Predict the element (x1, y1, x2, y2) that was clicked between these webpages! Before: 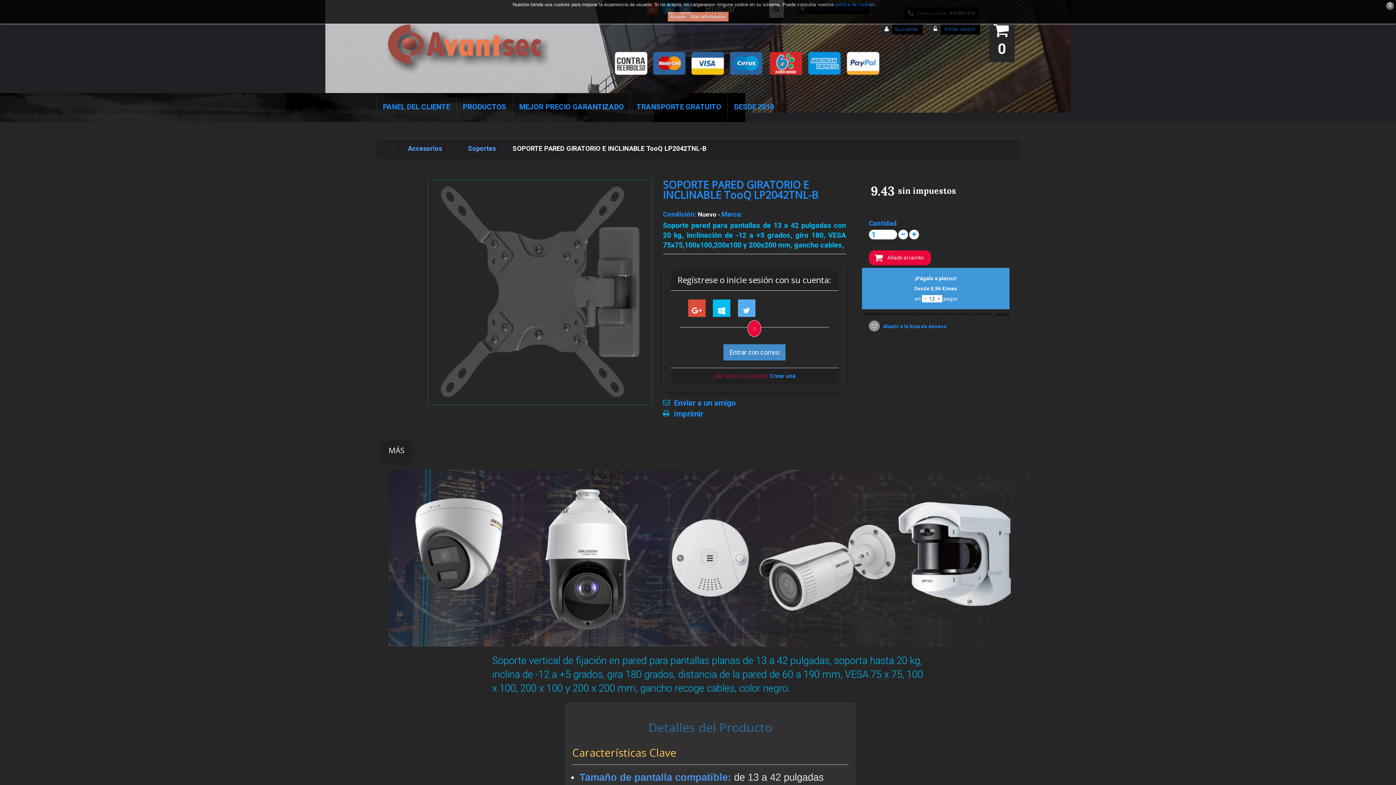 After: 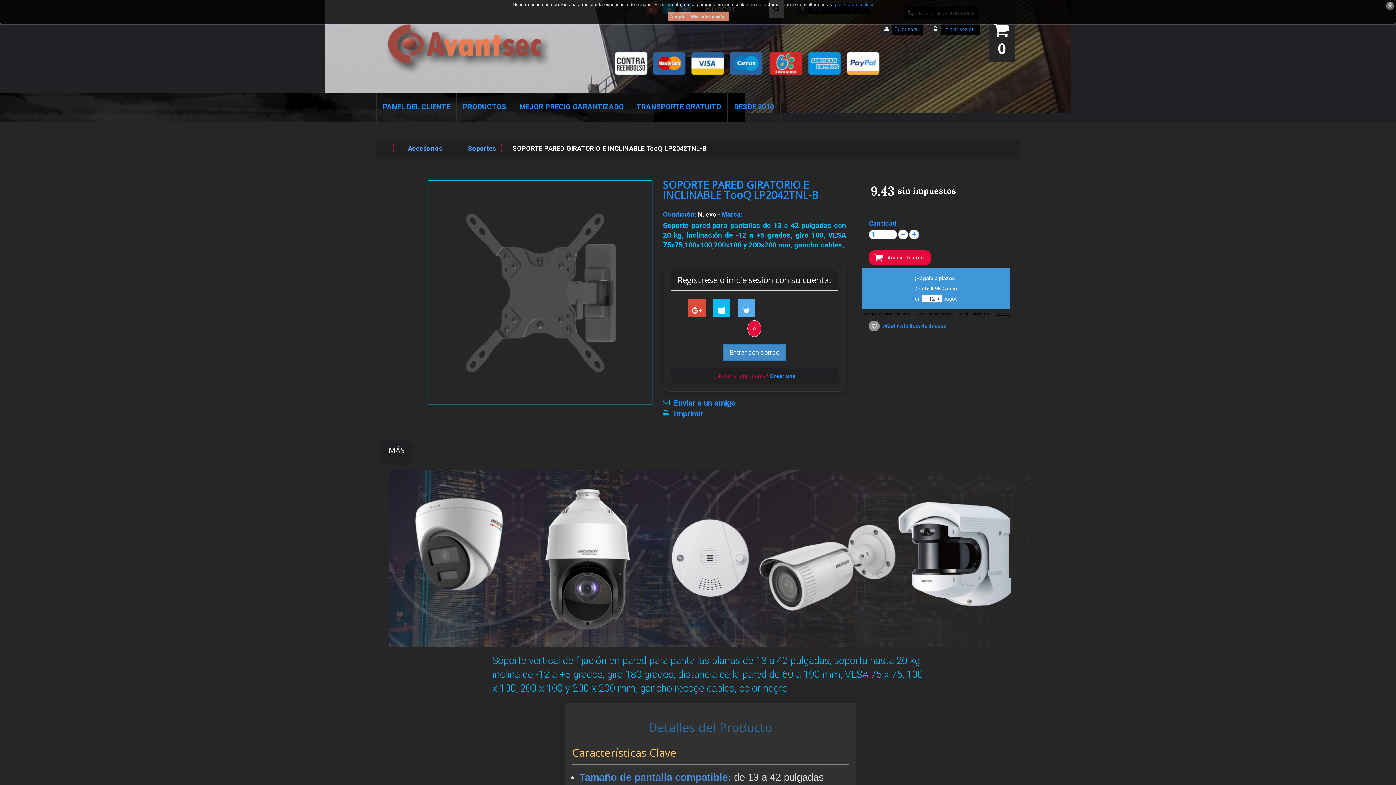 Action: bbox: (429, 182, 650, 402)